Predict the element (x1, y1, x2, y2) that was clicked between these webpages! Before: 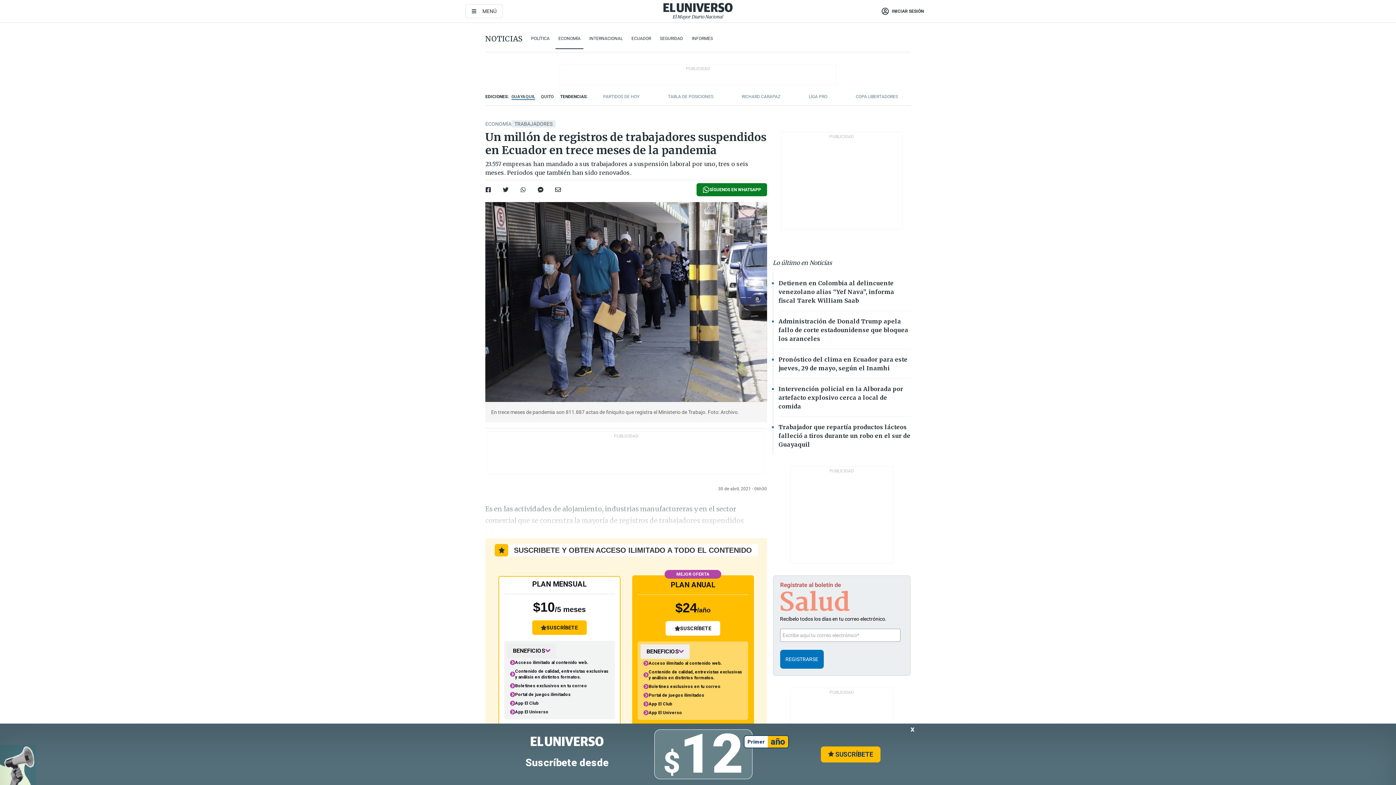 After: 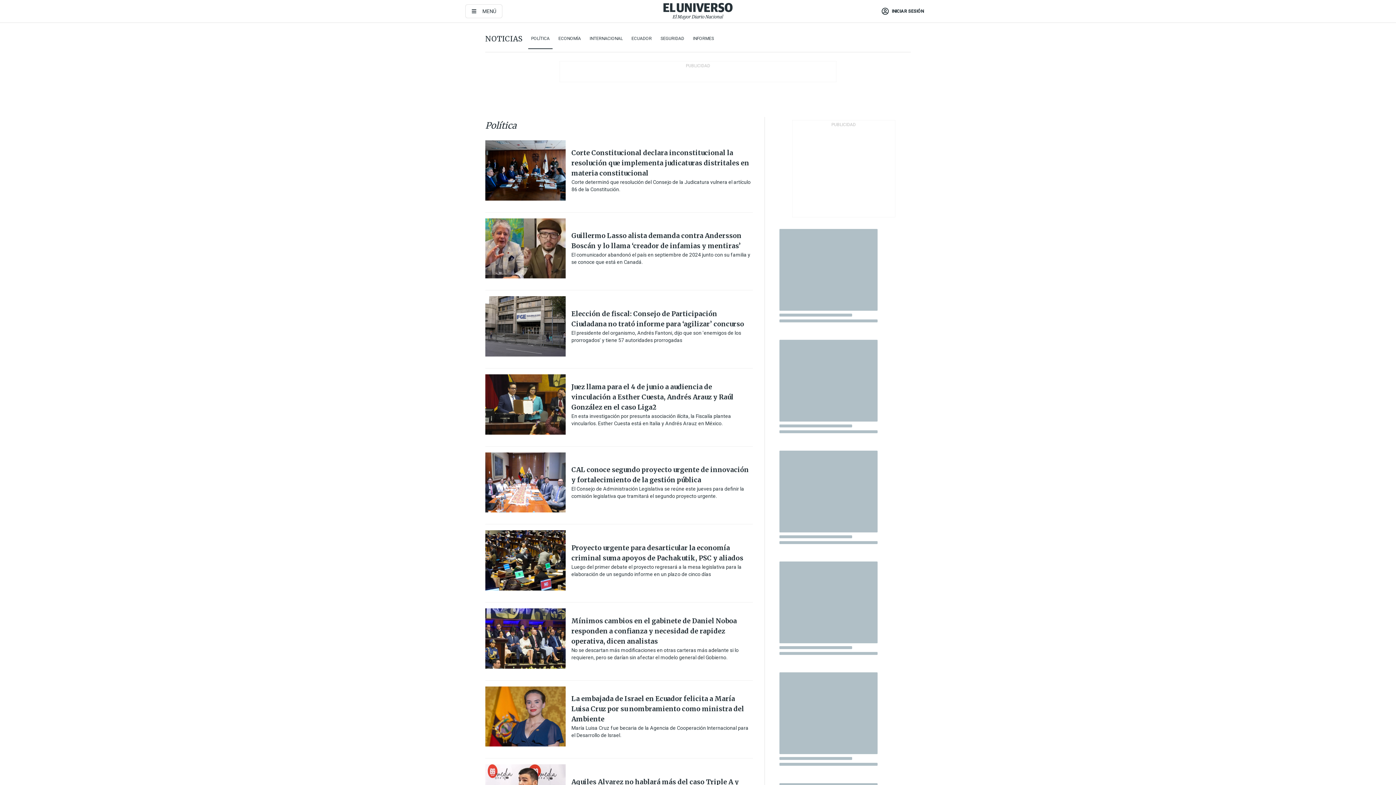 Action: label: POLÍTICA bbox: (531, 34, 549, 42)